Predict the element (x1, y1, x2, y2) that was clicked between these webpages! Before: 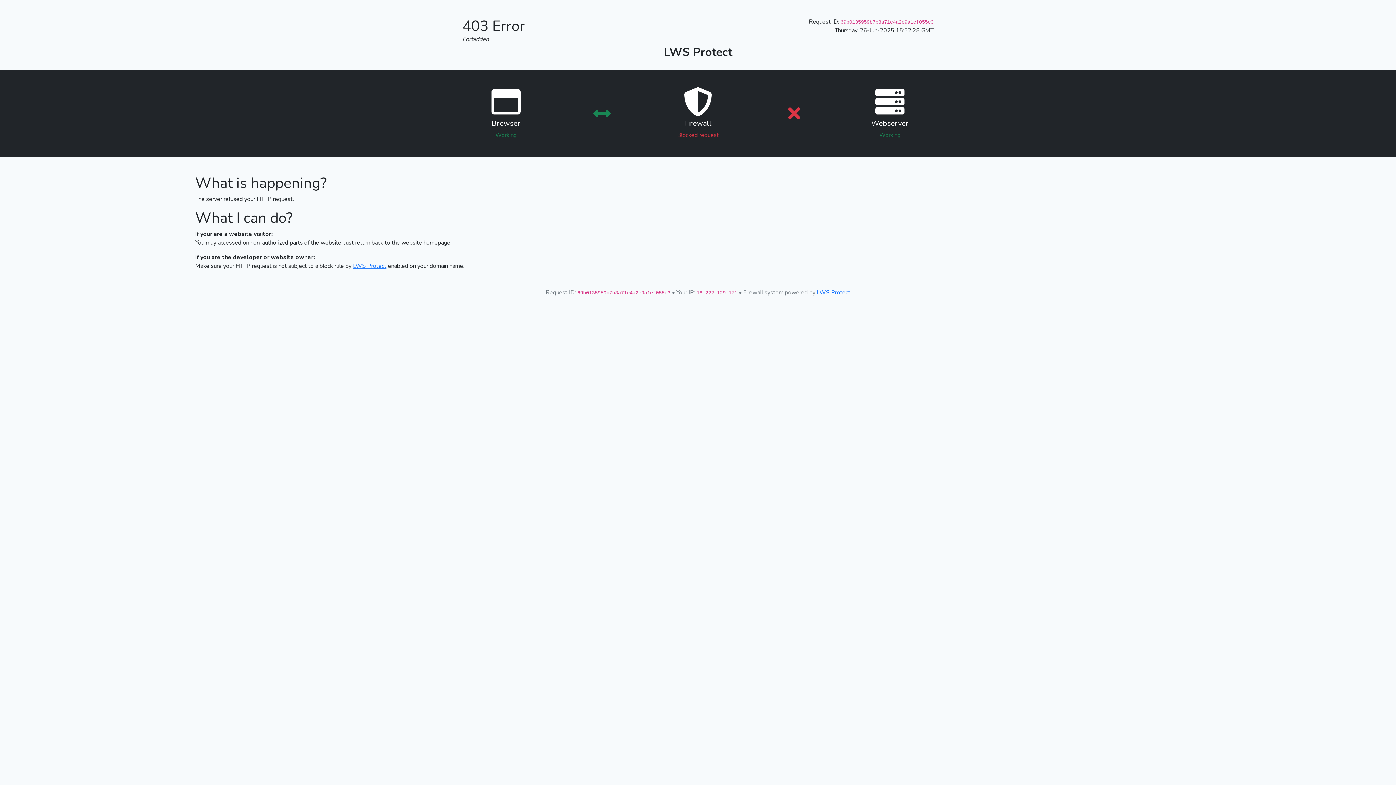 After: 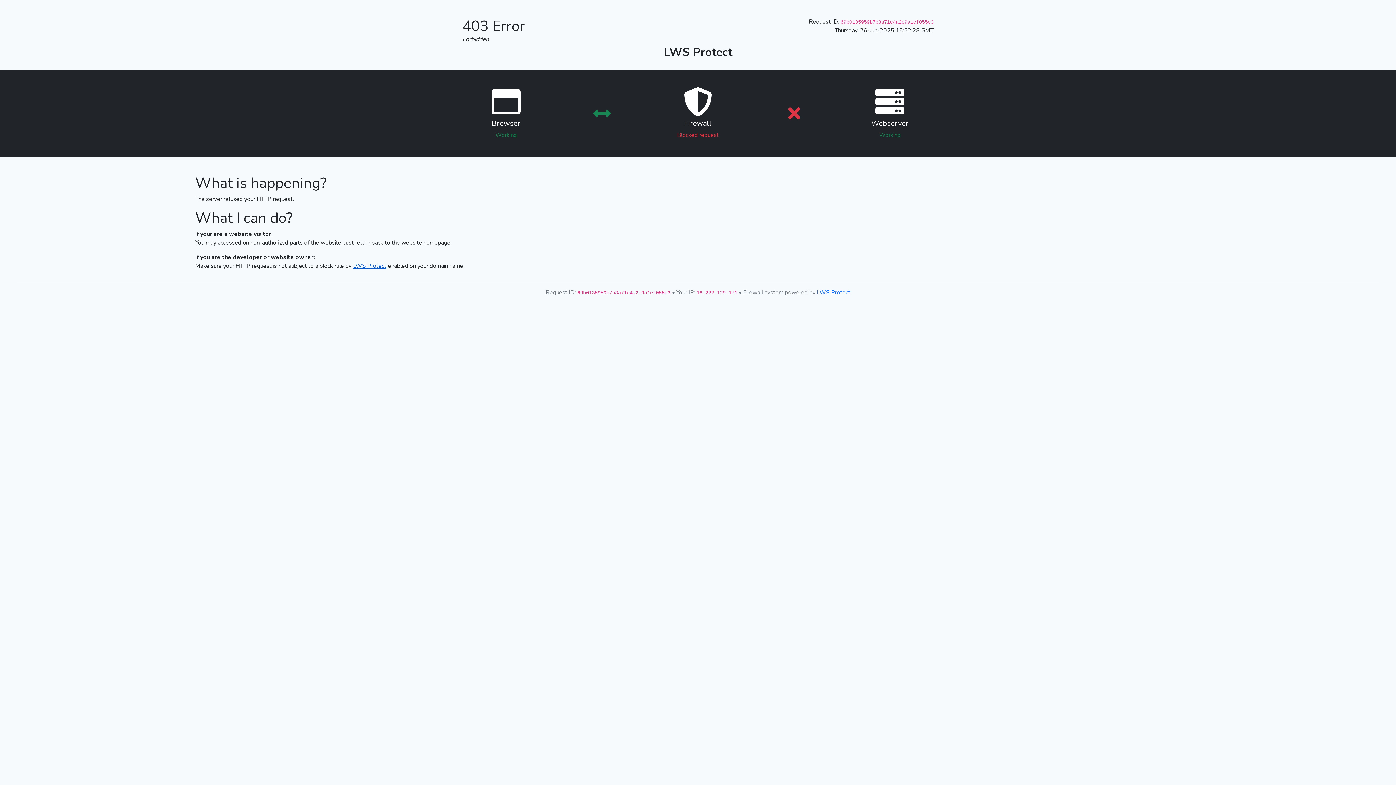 Action: label: LWS Protect bbox: (353, 262, 386, 270)